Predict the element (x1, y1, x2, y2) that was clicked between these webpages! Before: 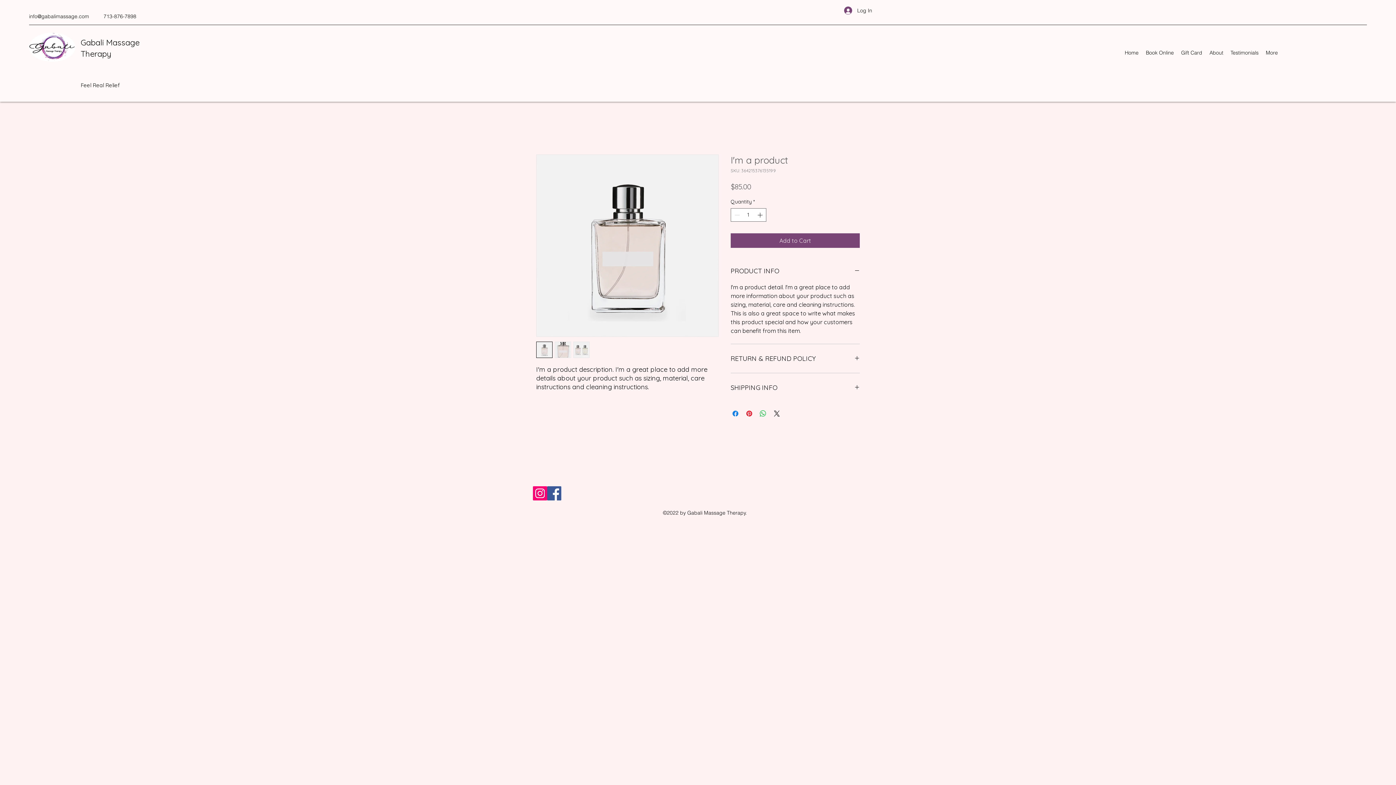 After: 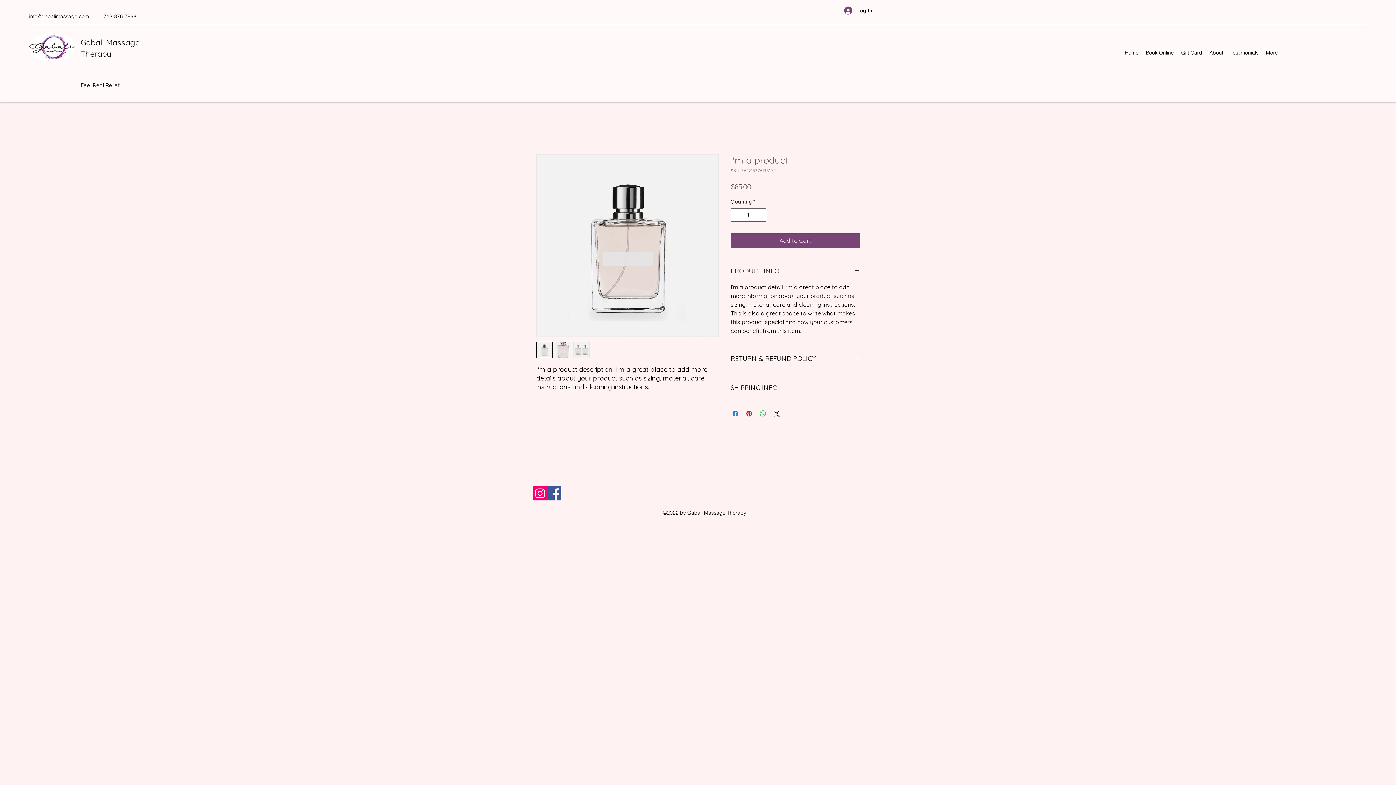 Action: label: PRODUCT INFO bbox: (730, 265, 860, 276)